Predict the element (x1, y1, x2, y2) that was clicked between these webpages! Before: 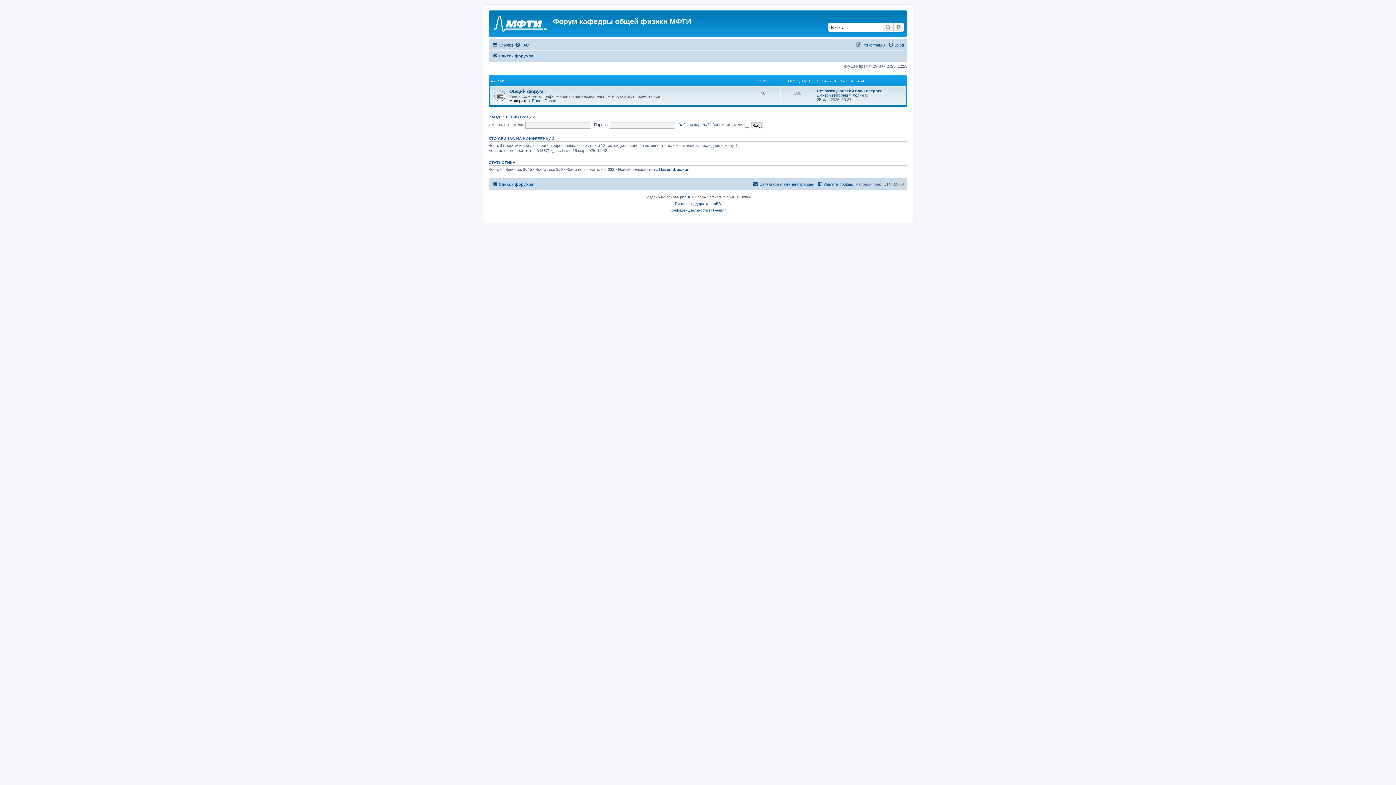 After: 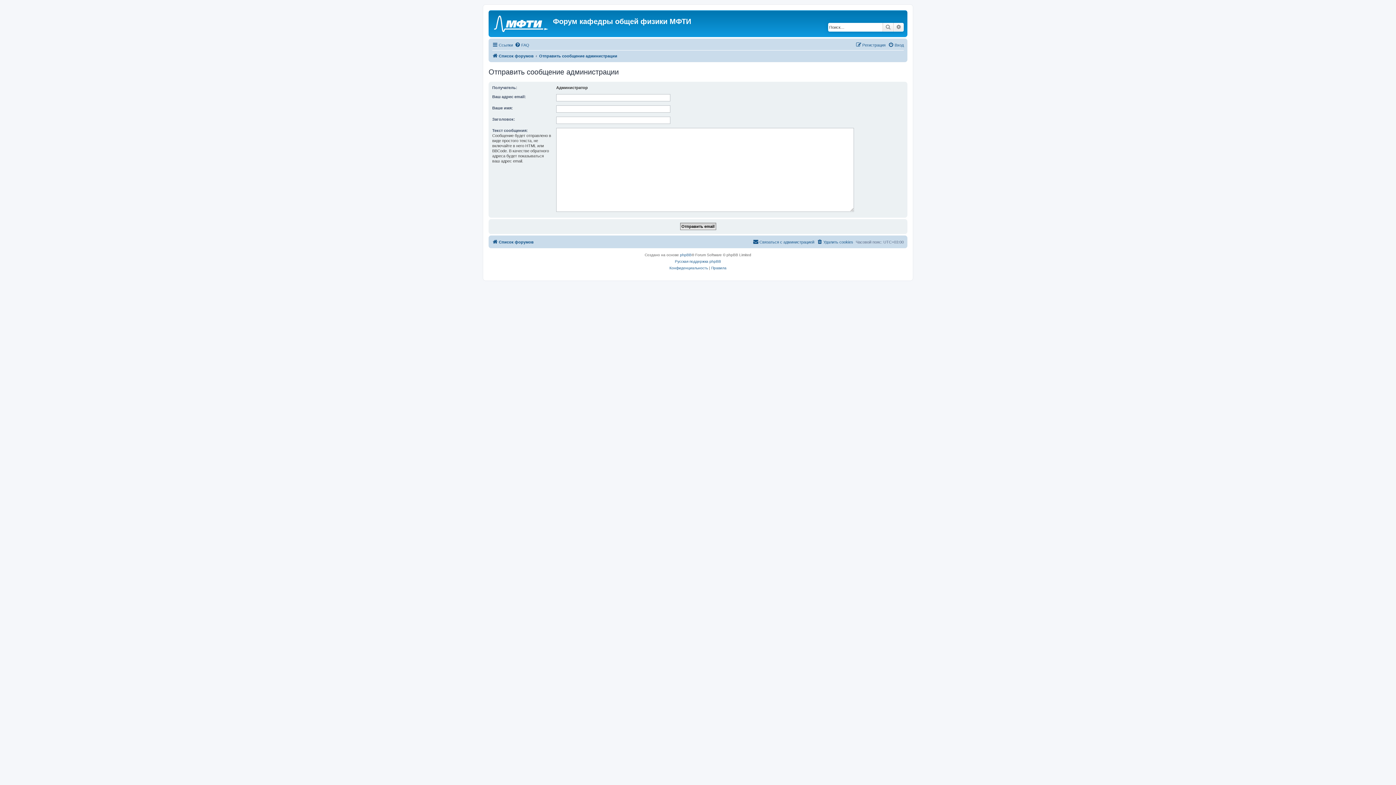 Action: label: Связаться с администрацией bbox: (753, 180, 814, 188)